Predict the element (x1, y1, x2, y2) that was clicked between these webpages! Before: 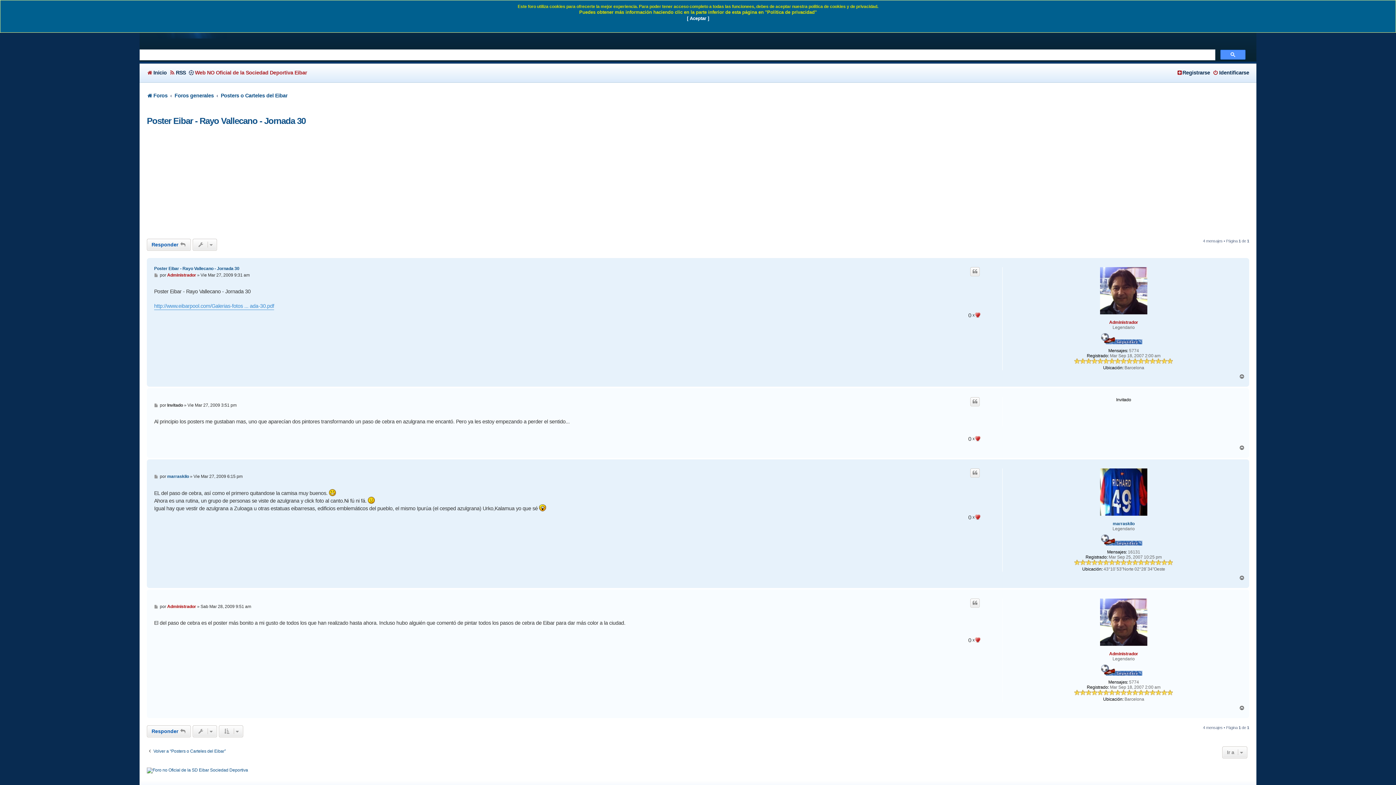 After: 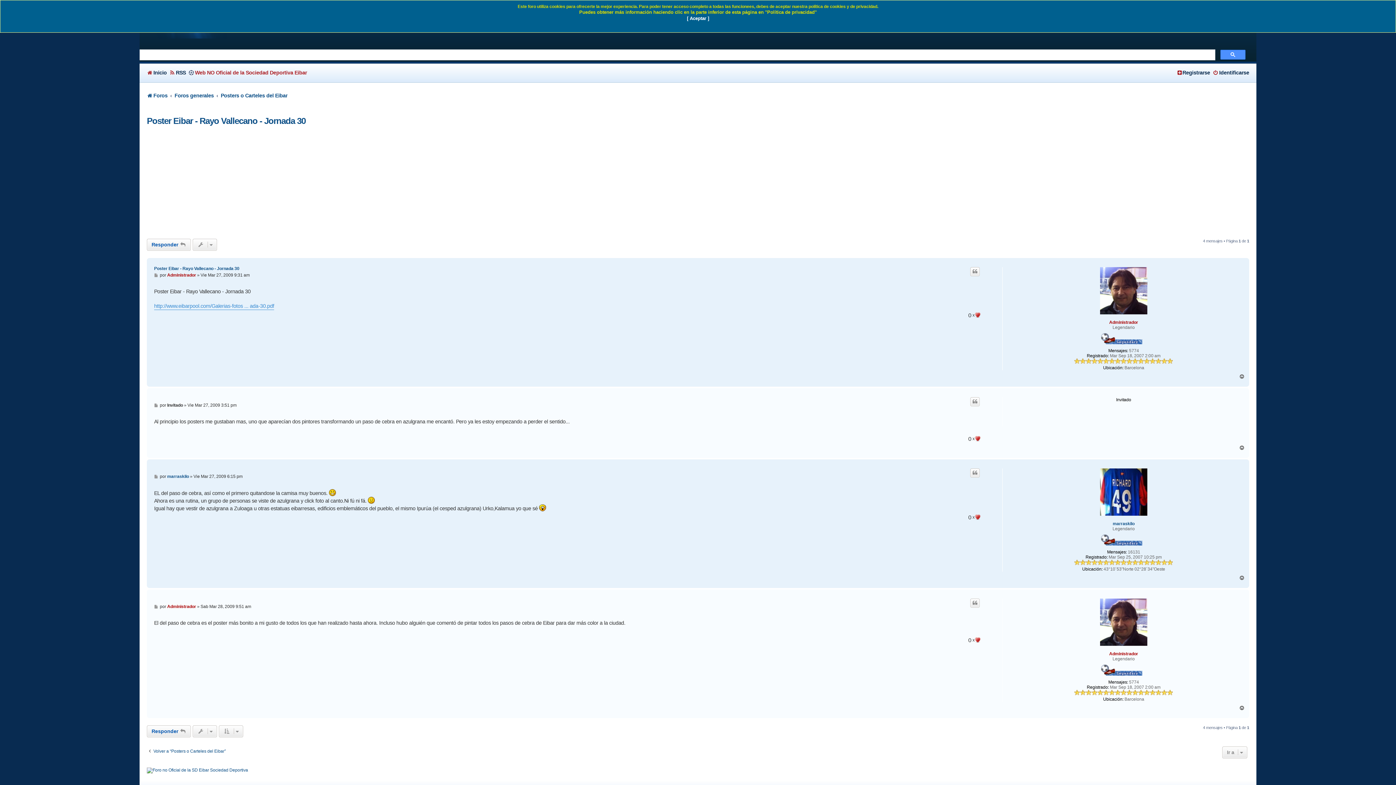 Action: bbox: (146, 115, 305, 126) label: Poster Eibar - Rayo Vallecano - Jornada 30